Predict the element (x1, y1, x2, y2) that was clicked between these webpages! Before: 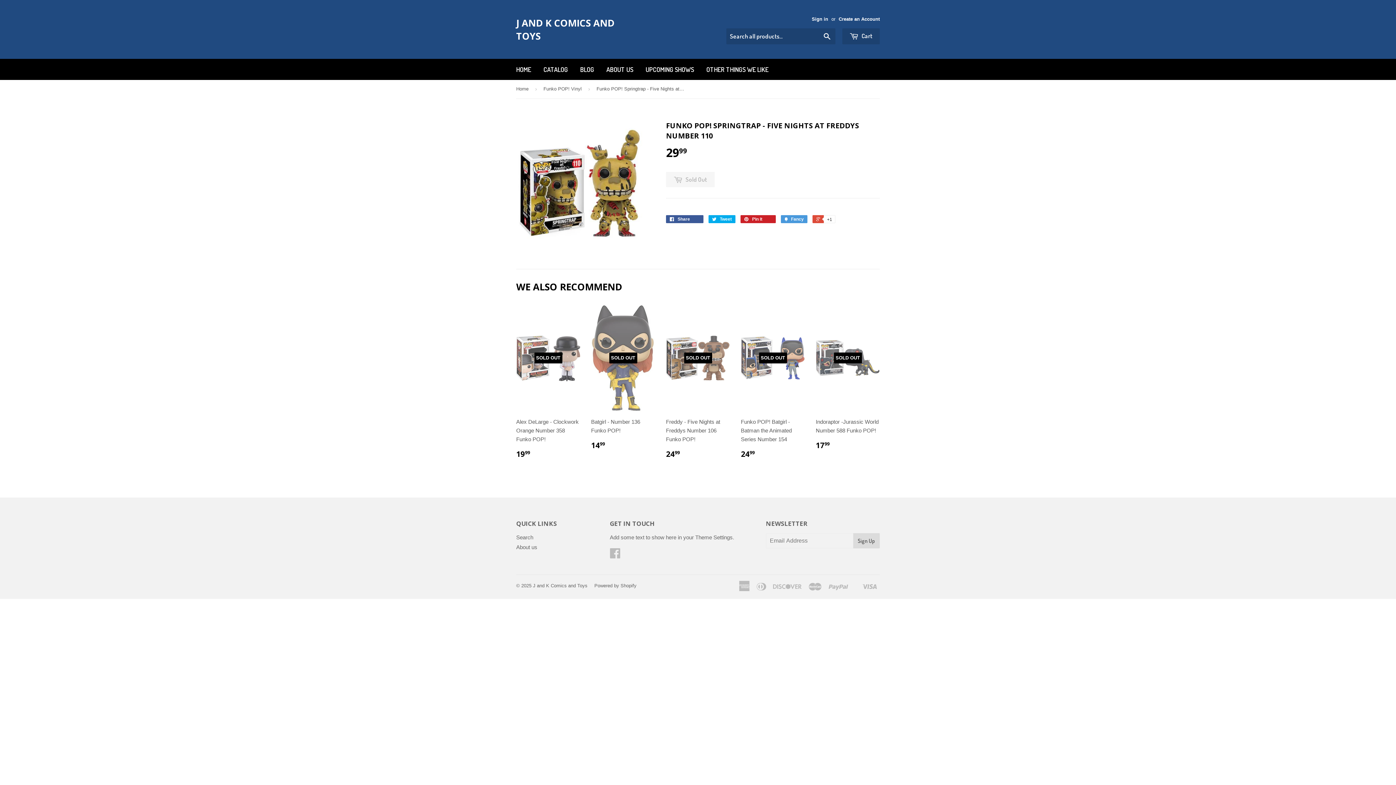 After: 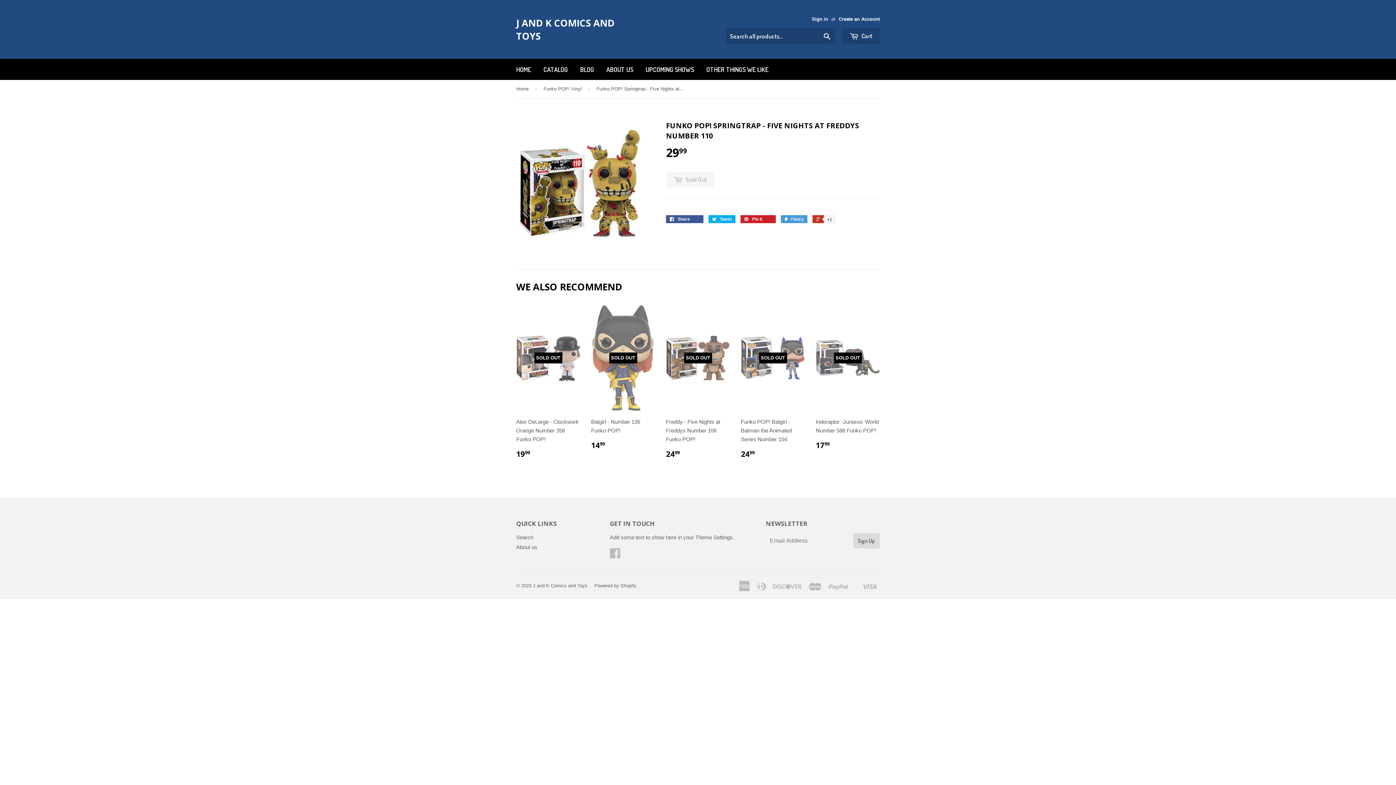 Action: bbox: (812, 215, 834, 223) label:  +1